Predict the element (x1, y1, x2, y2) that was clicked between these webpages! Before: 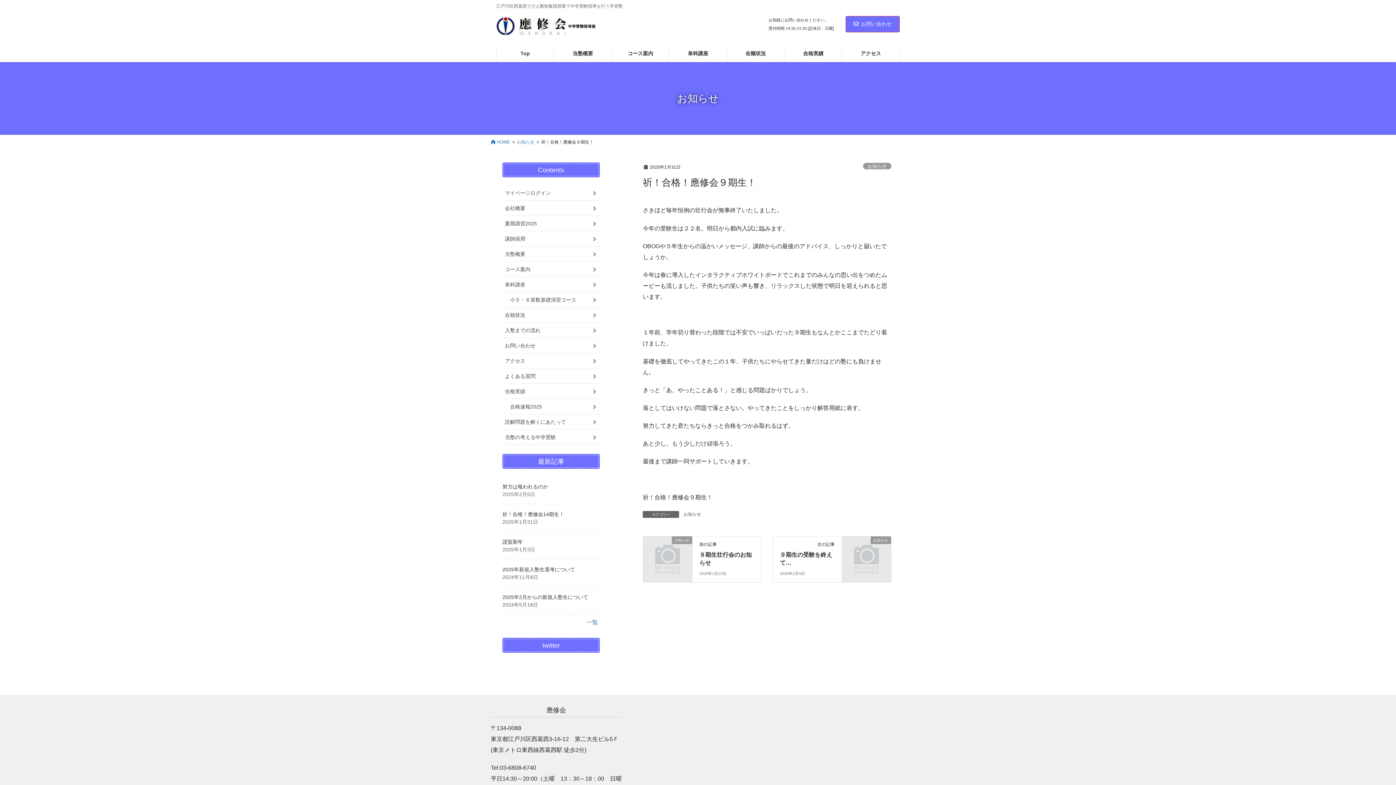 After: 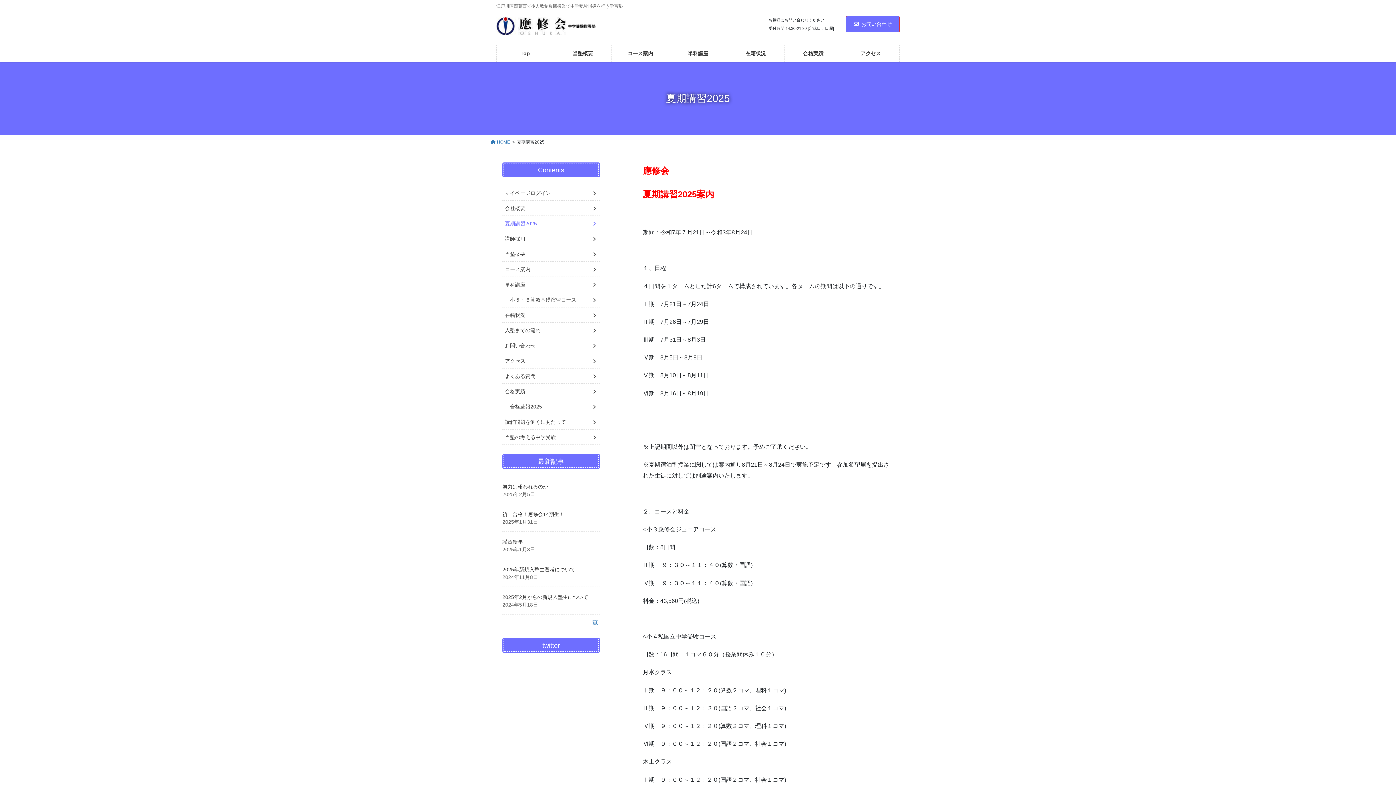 Action: label: 夏期講習2025 bbox: (502, 215, 599, 231)